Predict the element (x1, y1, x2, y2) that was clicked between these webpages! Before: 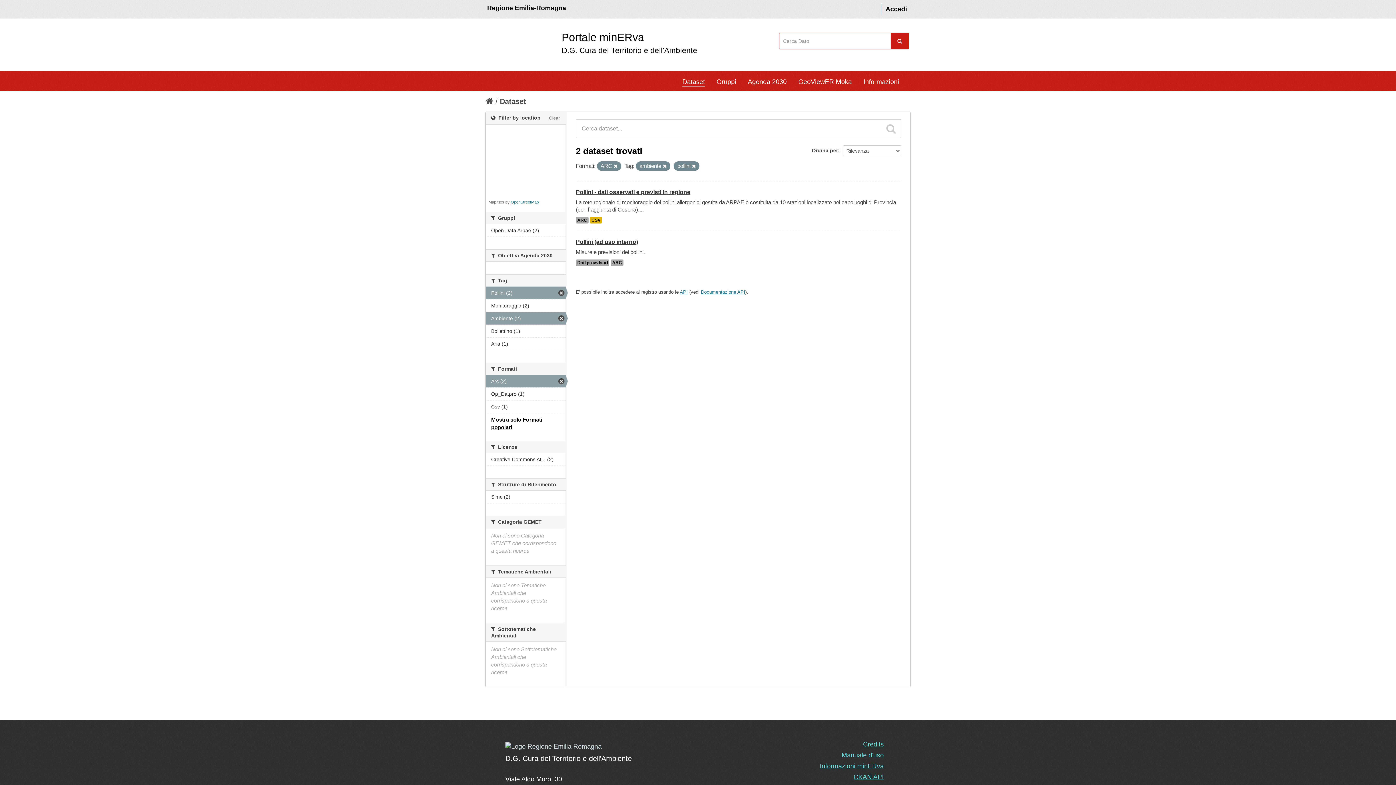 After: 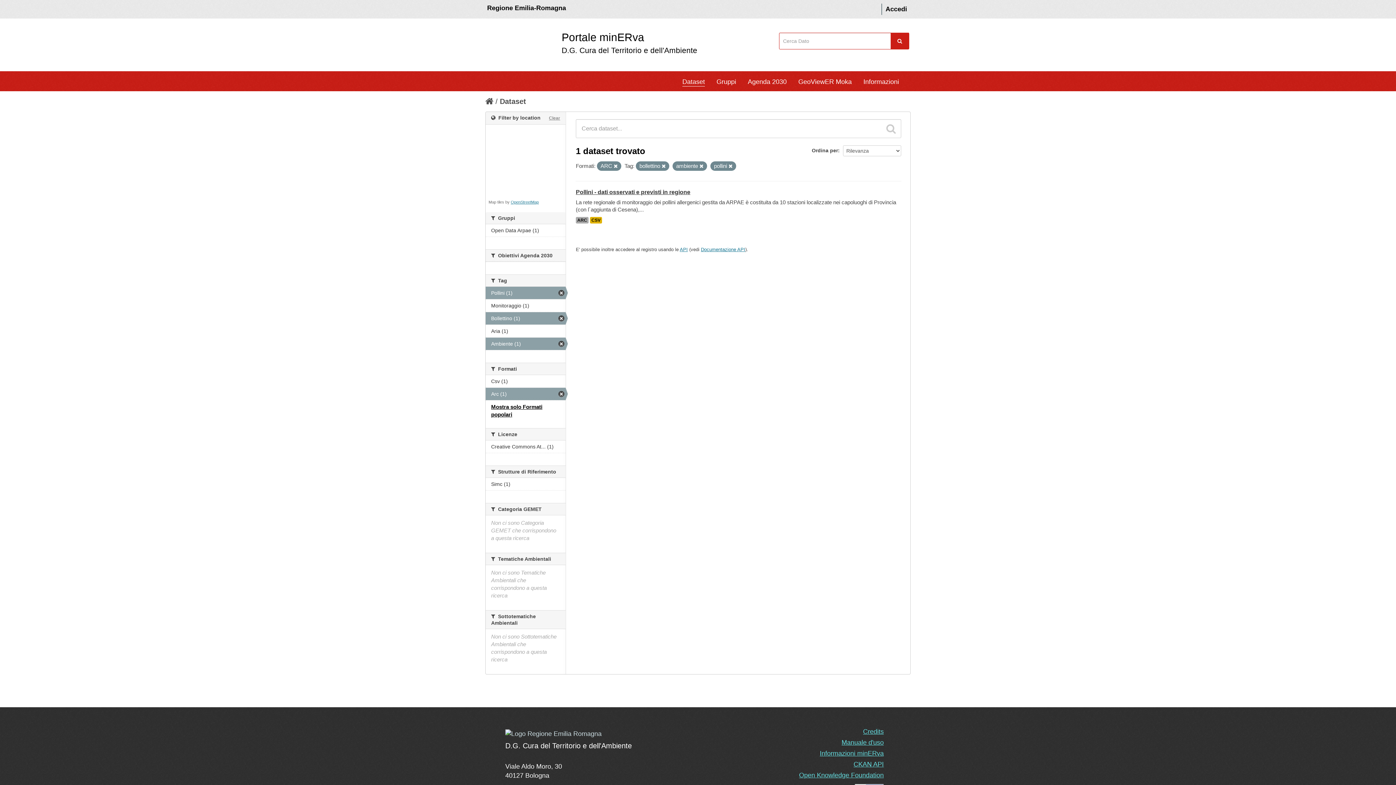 Action: bbox: (485, 325, 565, 337) label: Bollettino (1)